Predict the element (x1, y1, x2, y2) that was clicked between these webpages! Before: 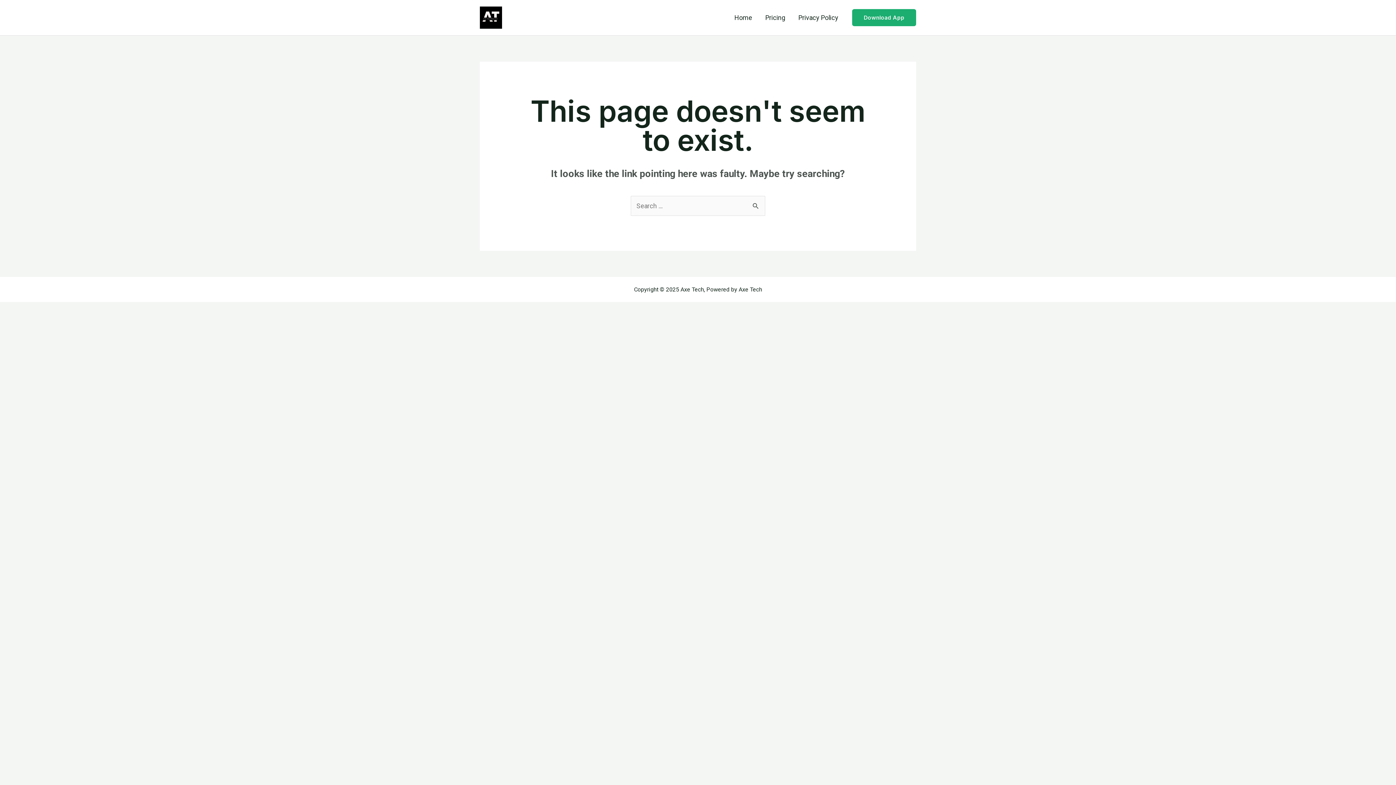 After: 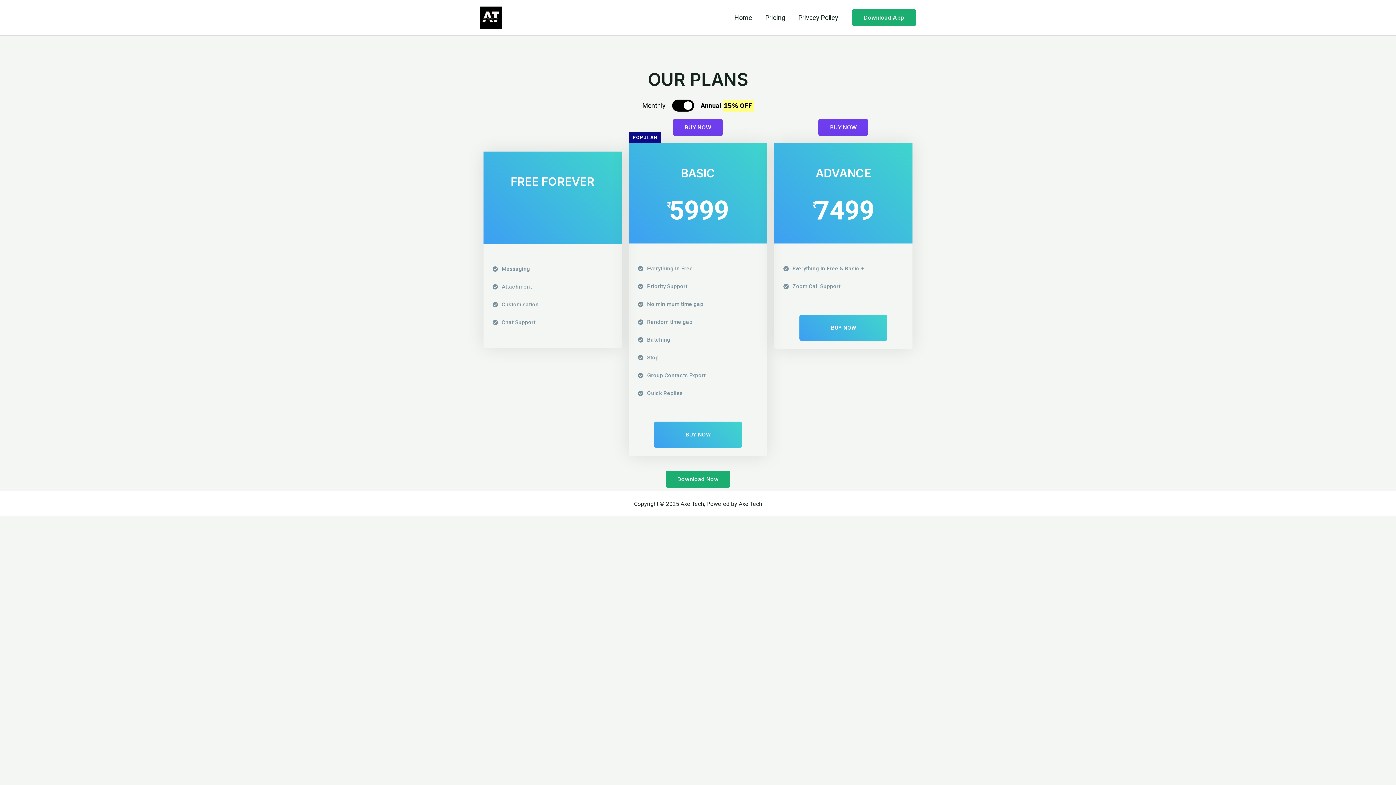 Action: bbox: (758, 4, 792, 30) label: Pricing